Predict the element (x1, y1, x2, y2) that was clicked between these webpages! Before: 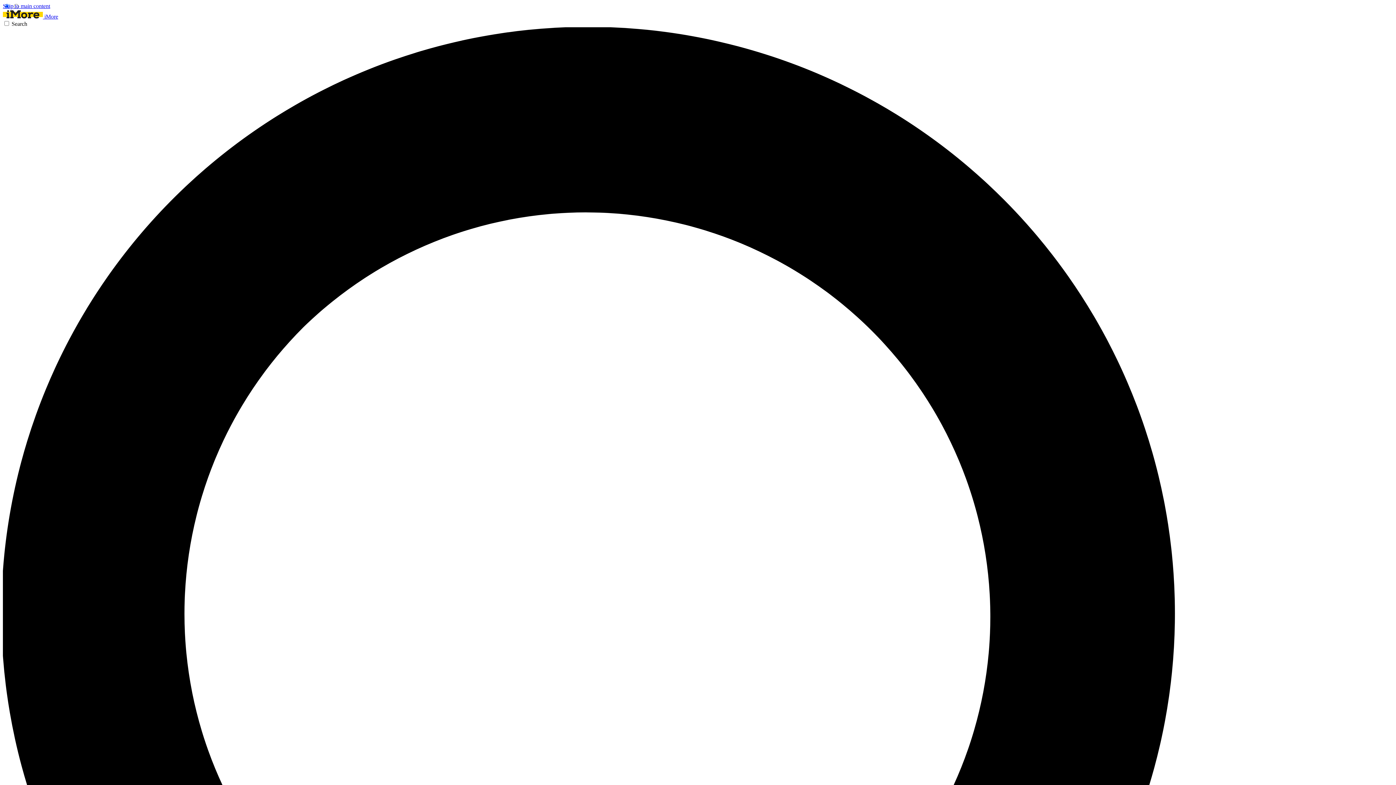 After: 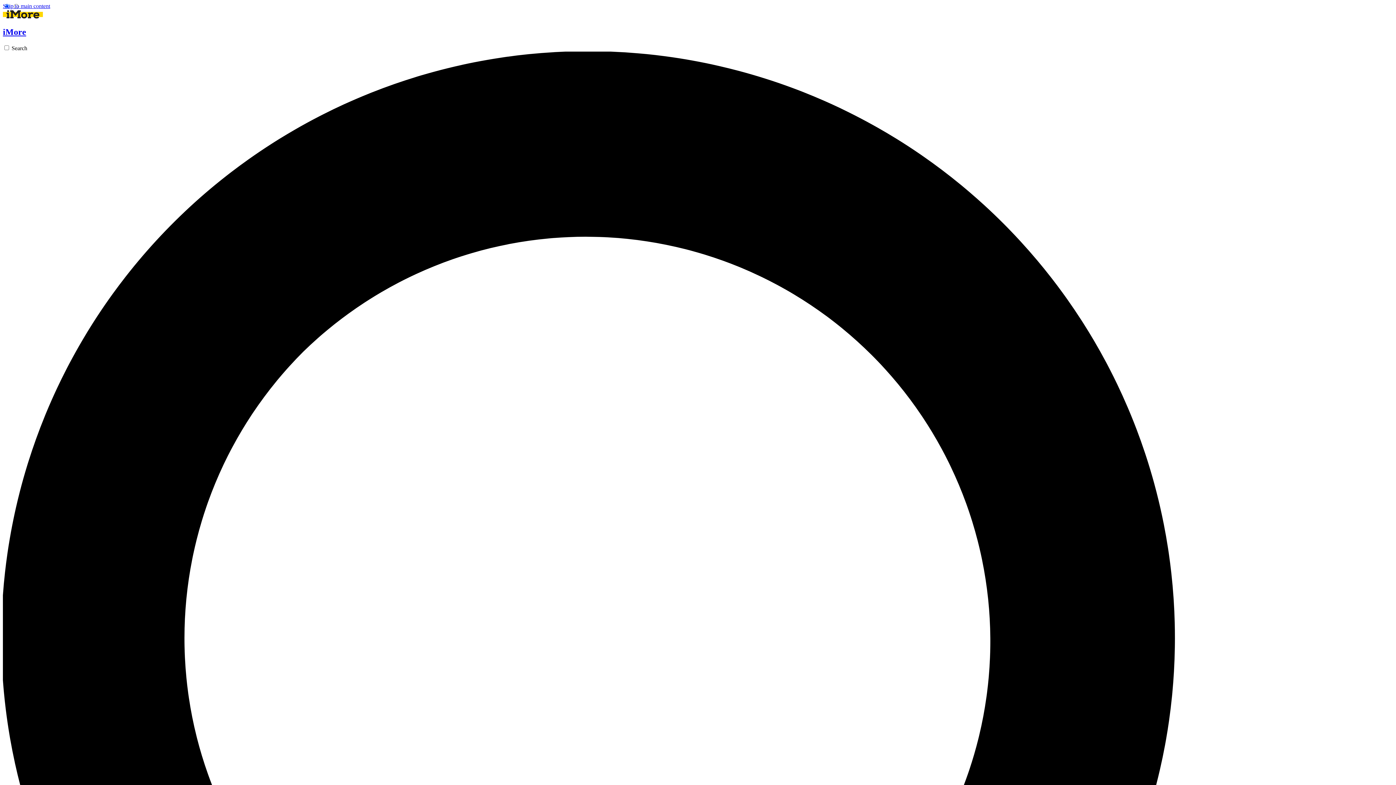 Action: label:  iMore bbox: (2, 13, 58, 19)